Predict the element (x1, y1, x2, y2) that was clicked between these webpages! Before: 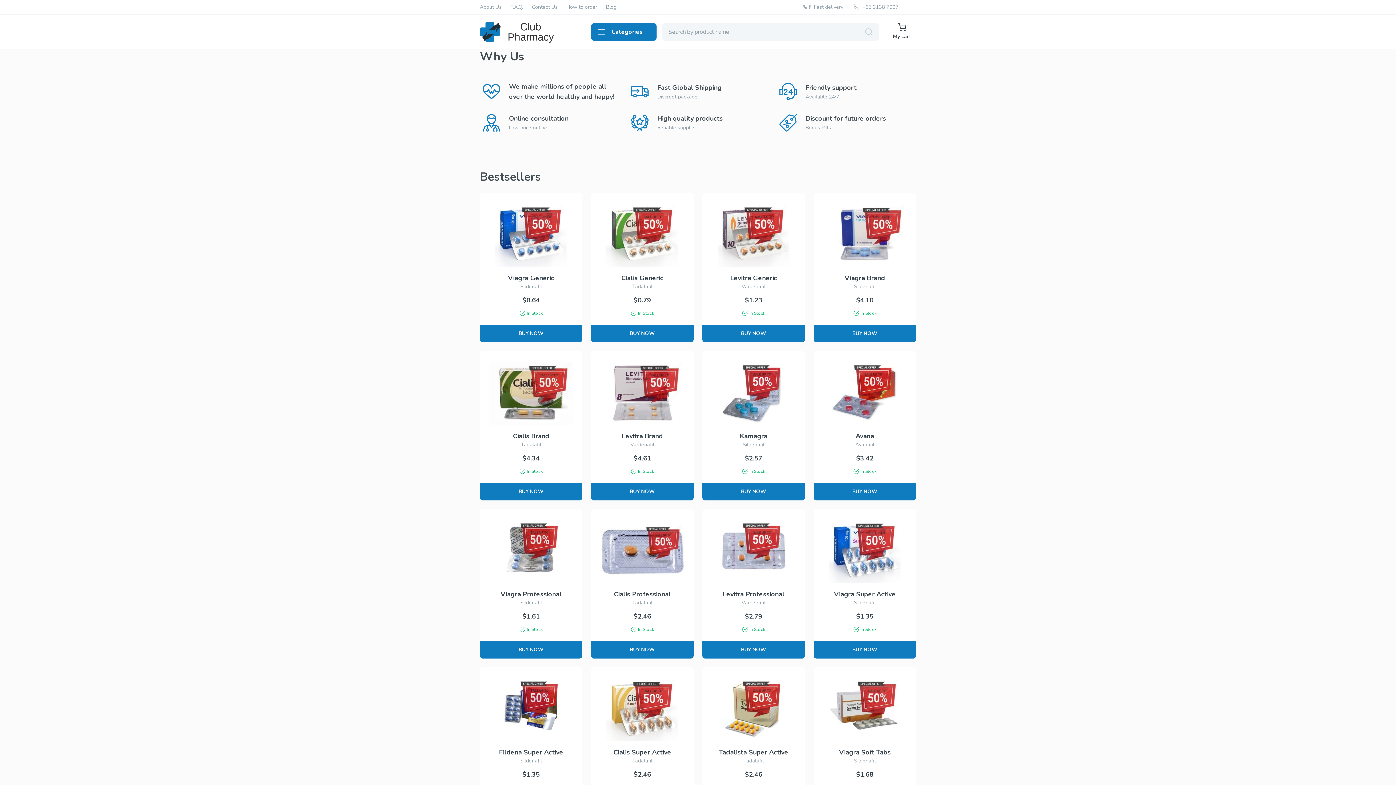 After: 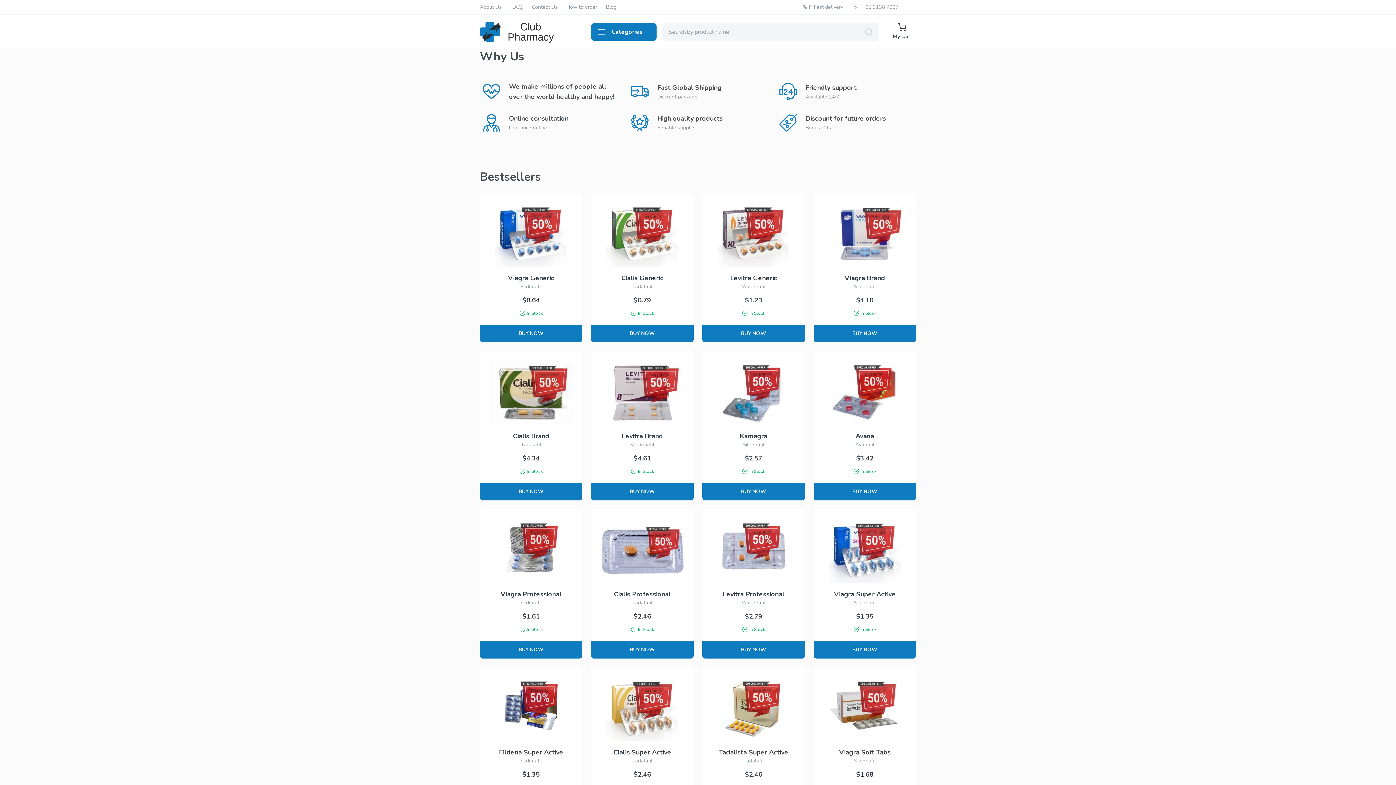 Action: label: Blog bbox: (606, 4, 616, 10)